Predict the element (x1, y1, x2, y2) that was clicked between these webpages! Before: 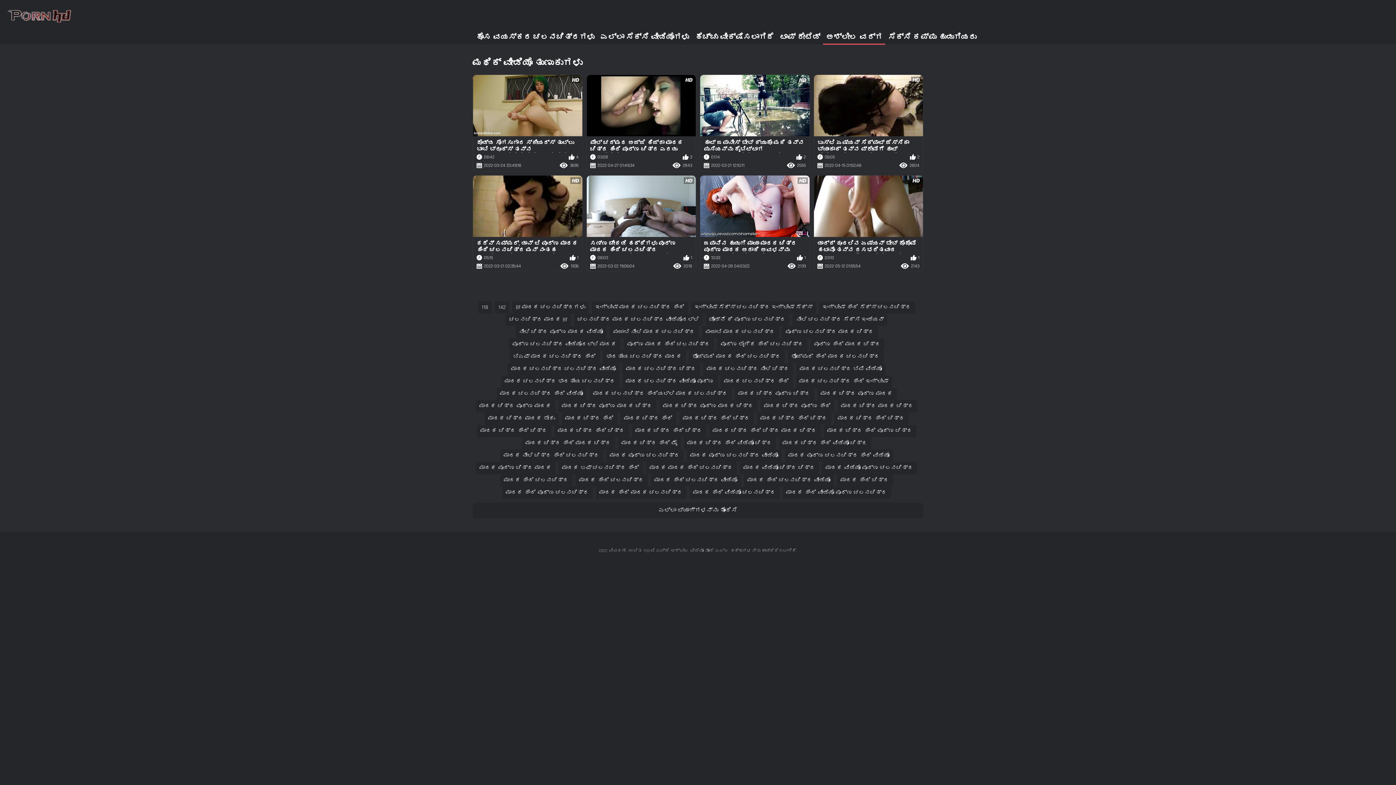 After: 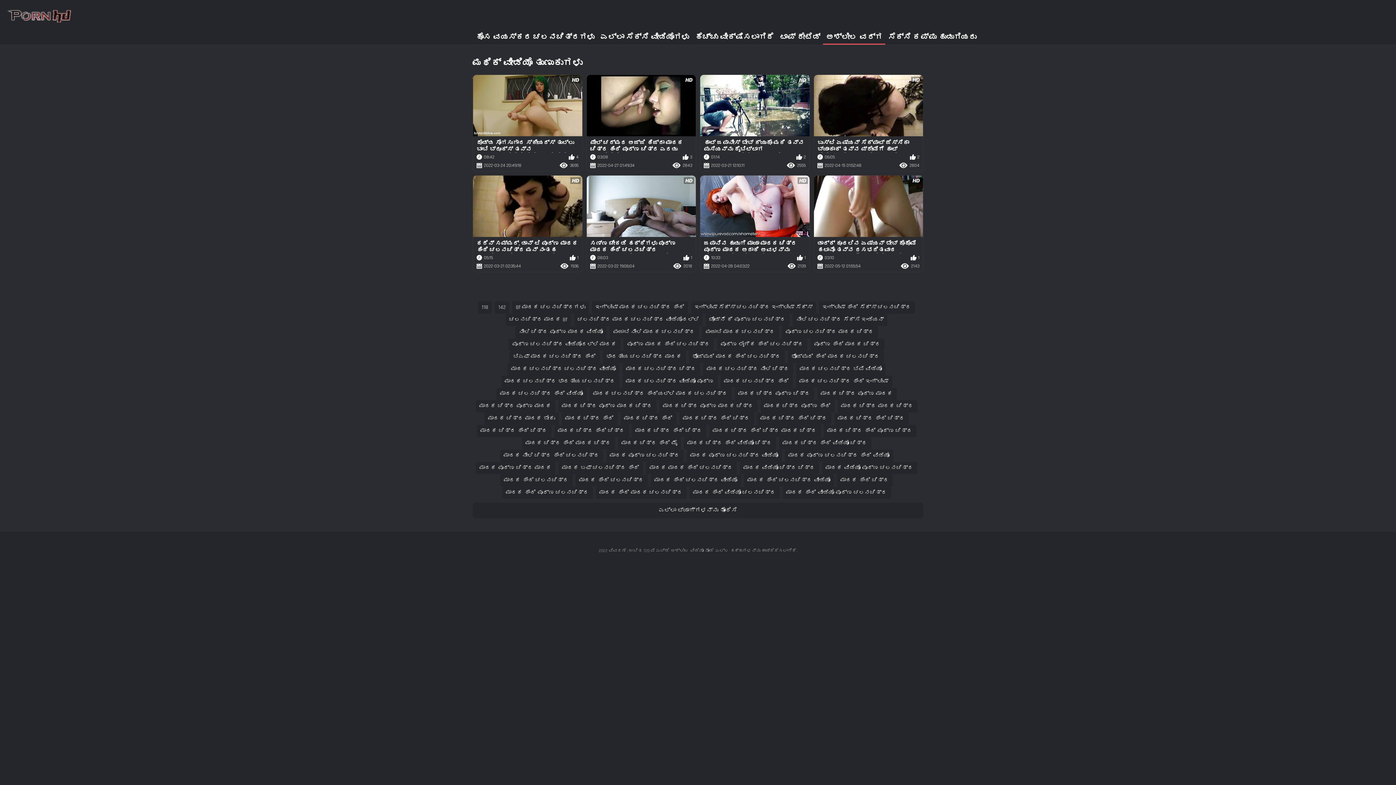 Action: label: ನೀಲಿ ಚಲನಚಿತ್ರ ಸೆಕ್ಸಿ ಇಂಡಿಯನ್ bbox: (792, 313, 887, 326)